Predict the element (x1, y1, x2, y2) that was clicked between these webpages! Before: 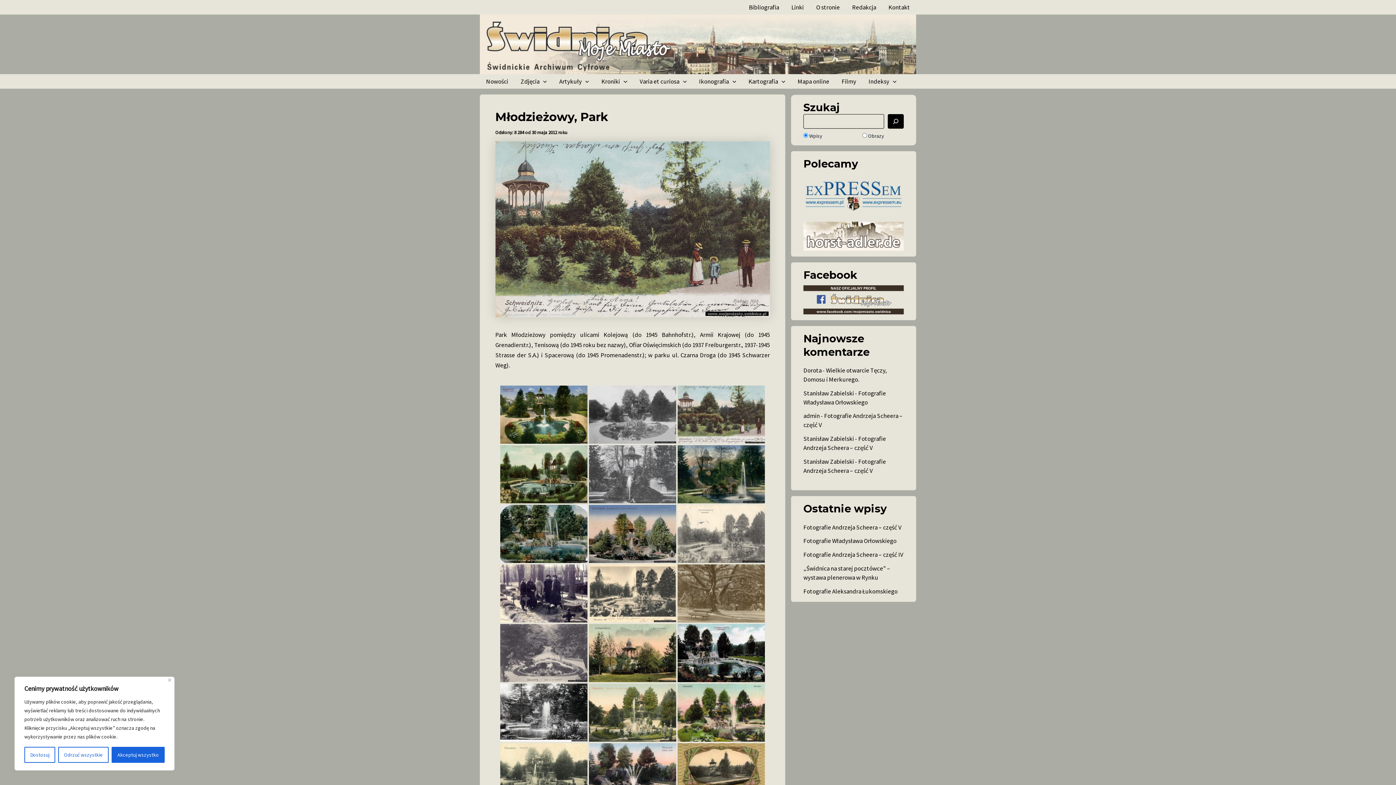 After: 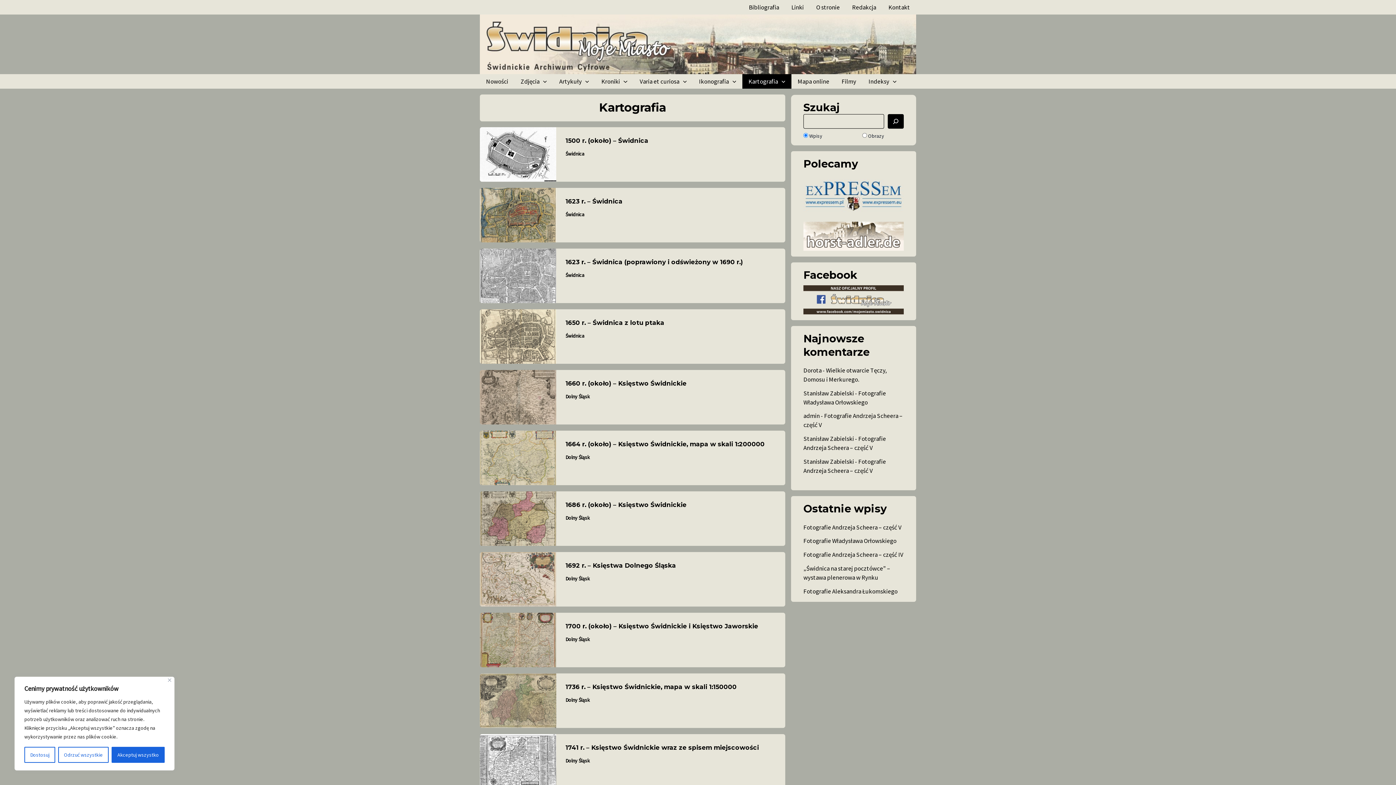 Action: label: Kartografia bbox: (742, 74, 791, 88)